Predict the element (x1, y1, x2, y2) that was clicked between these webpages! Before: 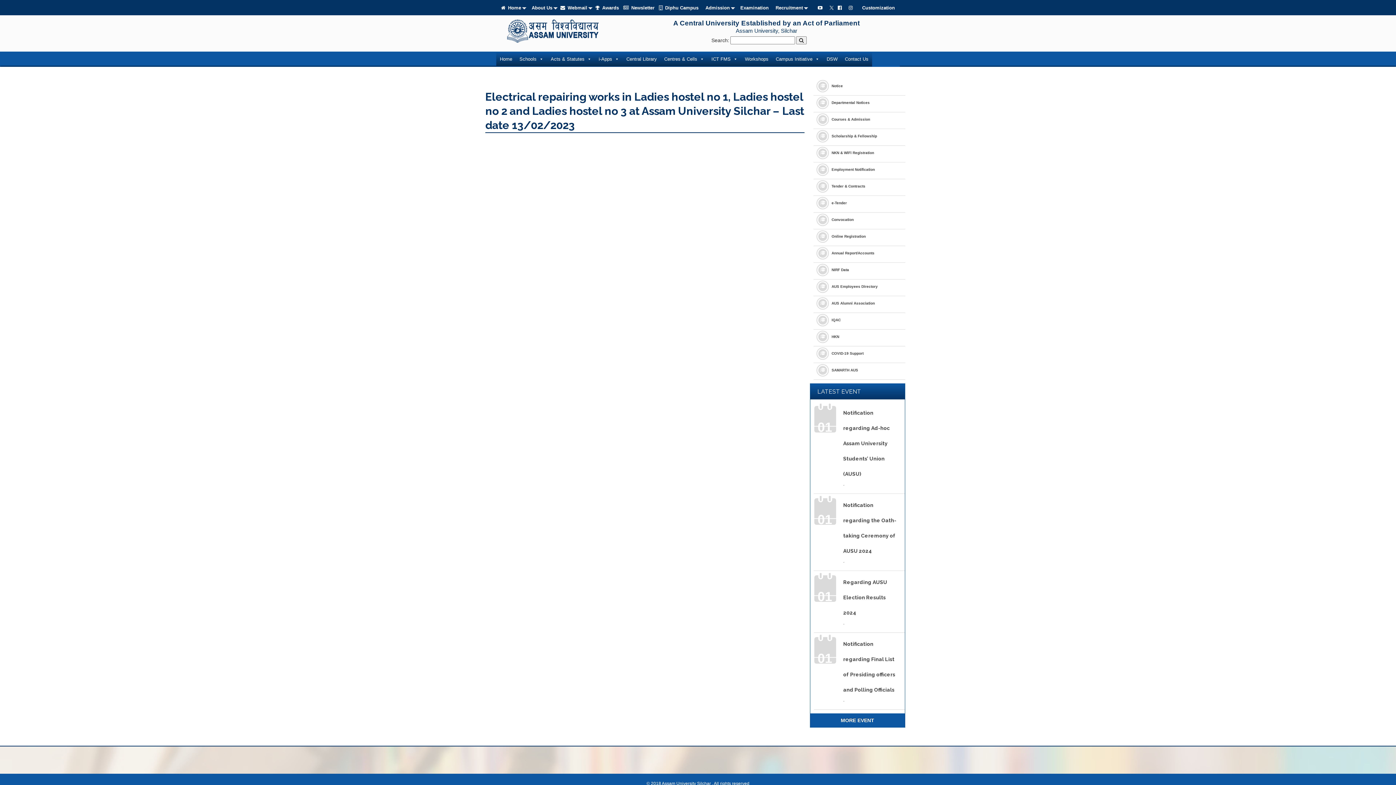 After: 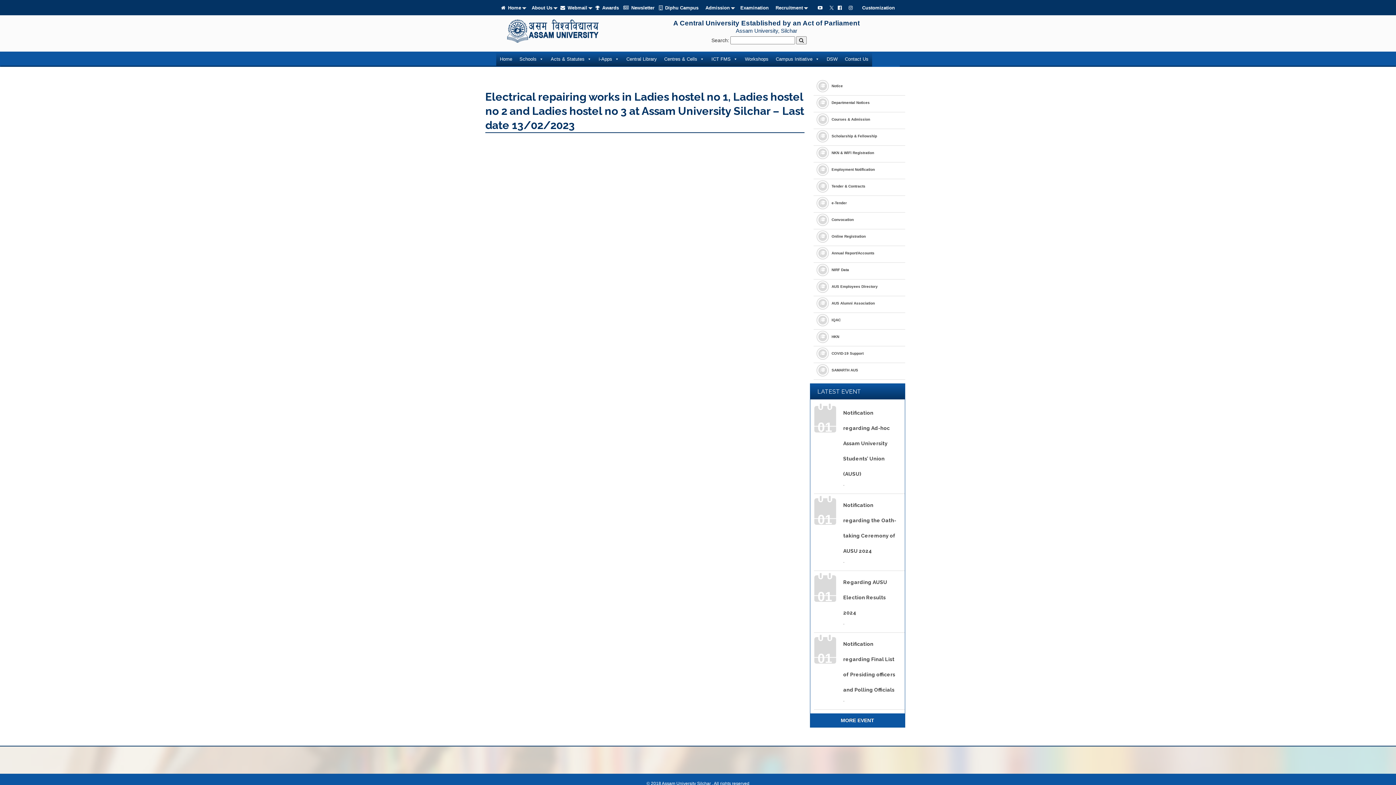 Action: label: Home bbox: (501, 3, 524, 12)